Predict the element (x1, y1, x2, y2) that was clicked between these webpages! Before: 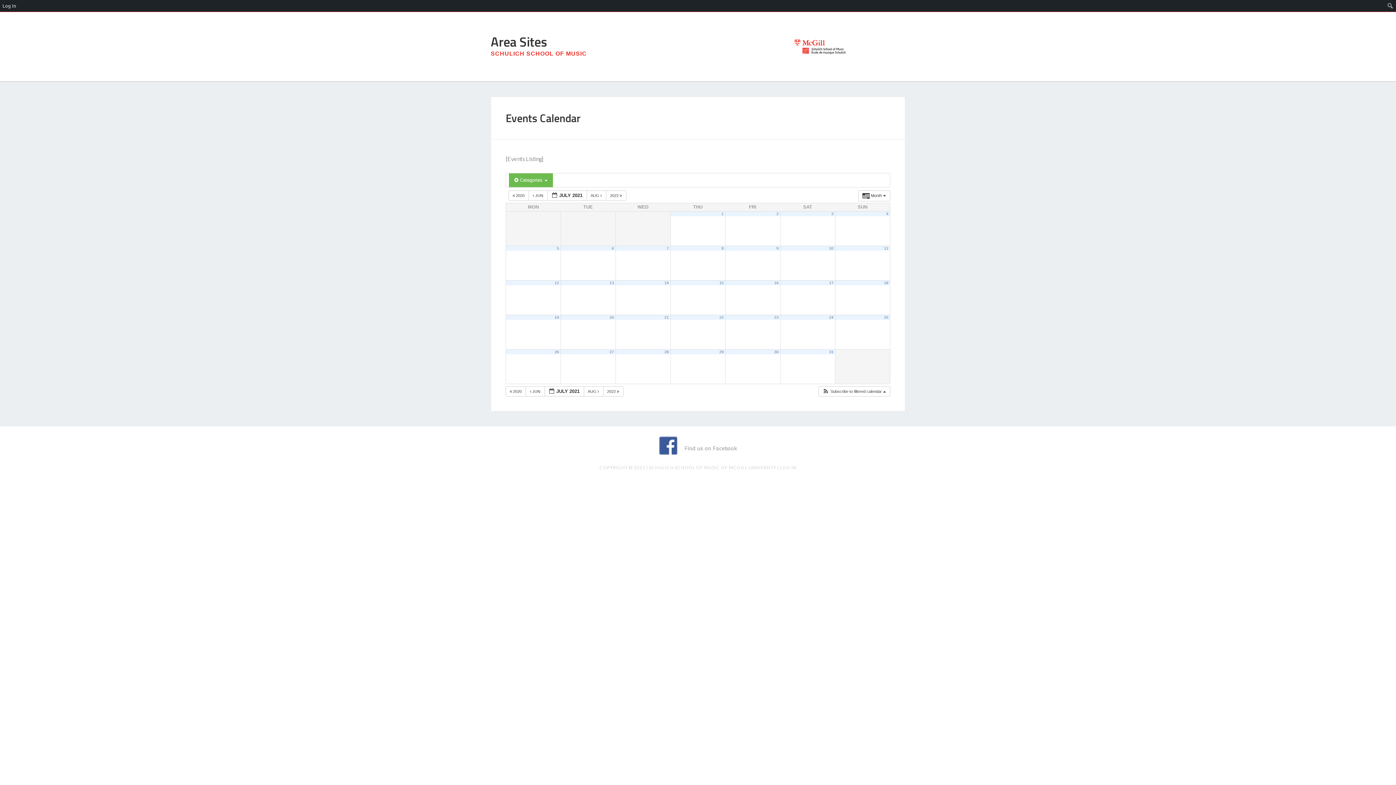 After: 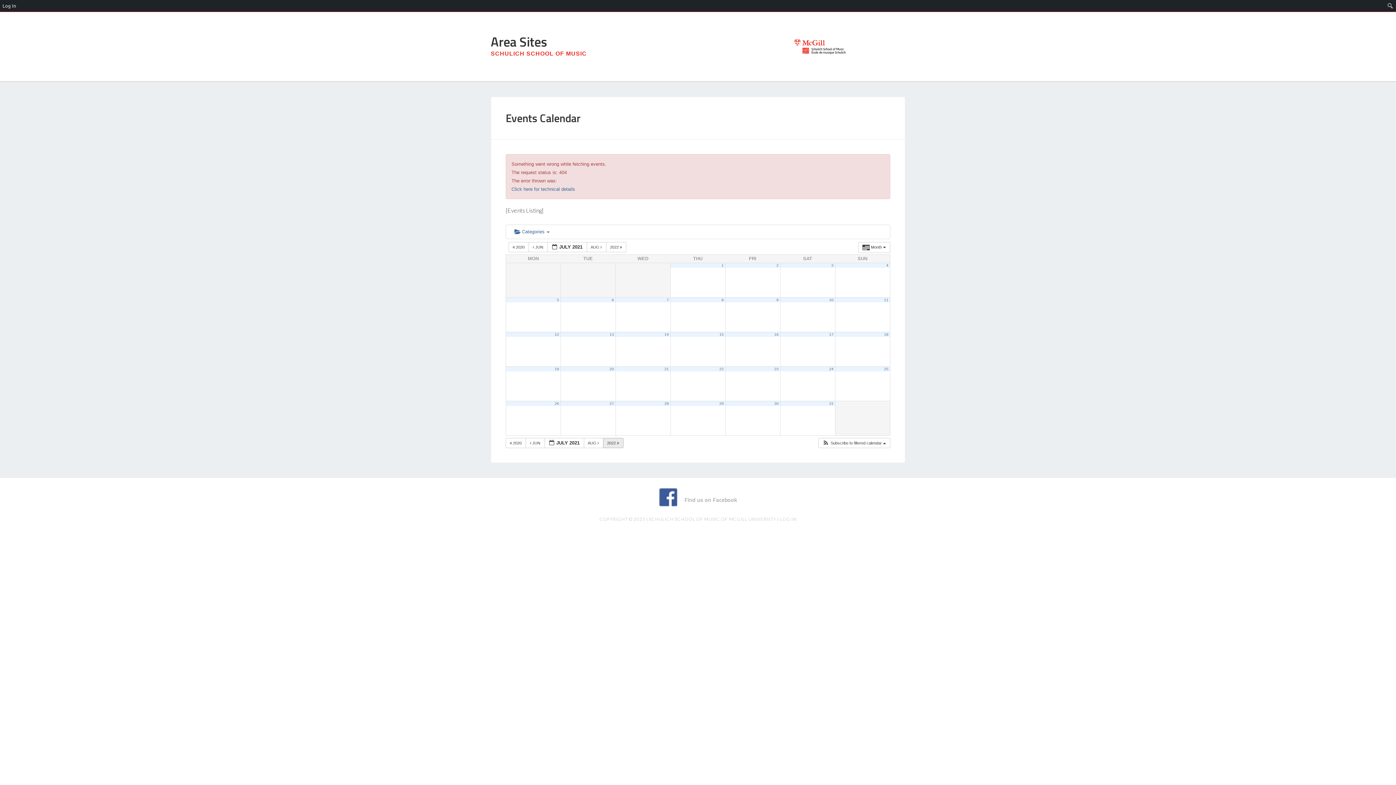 Action: bbox: (603, 386, 623, 396) label: 2022  